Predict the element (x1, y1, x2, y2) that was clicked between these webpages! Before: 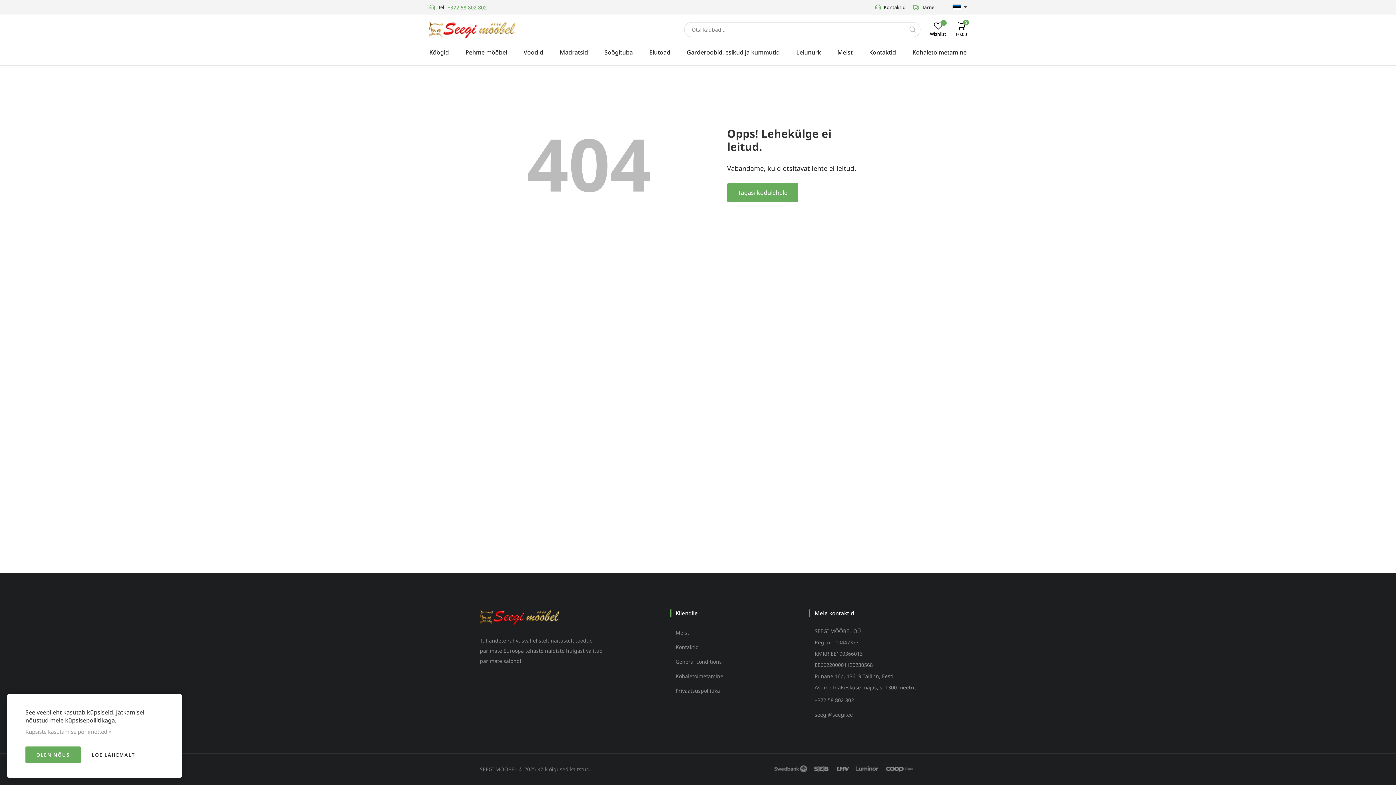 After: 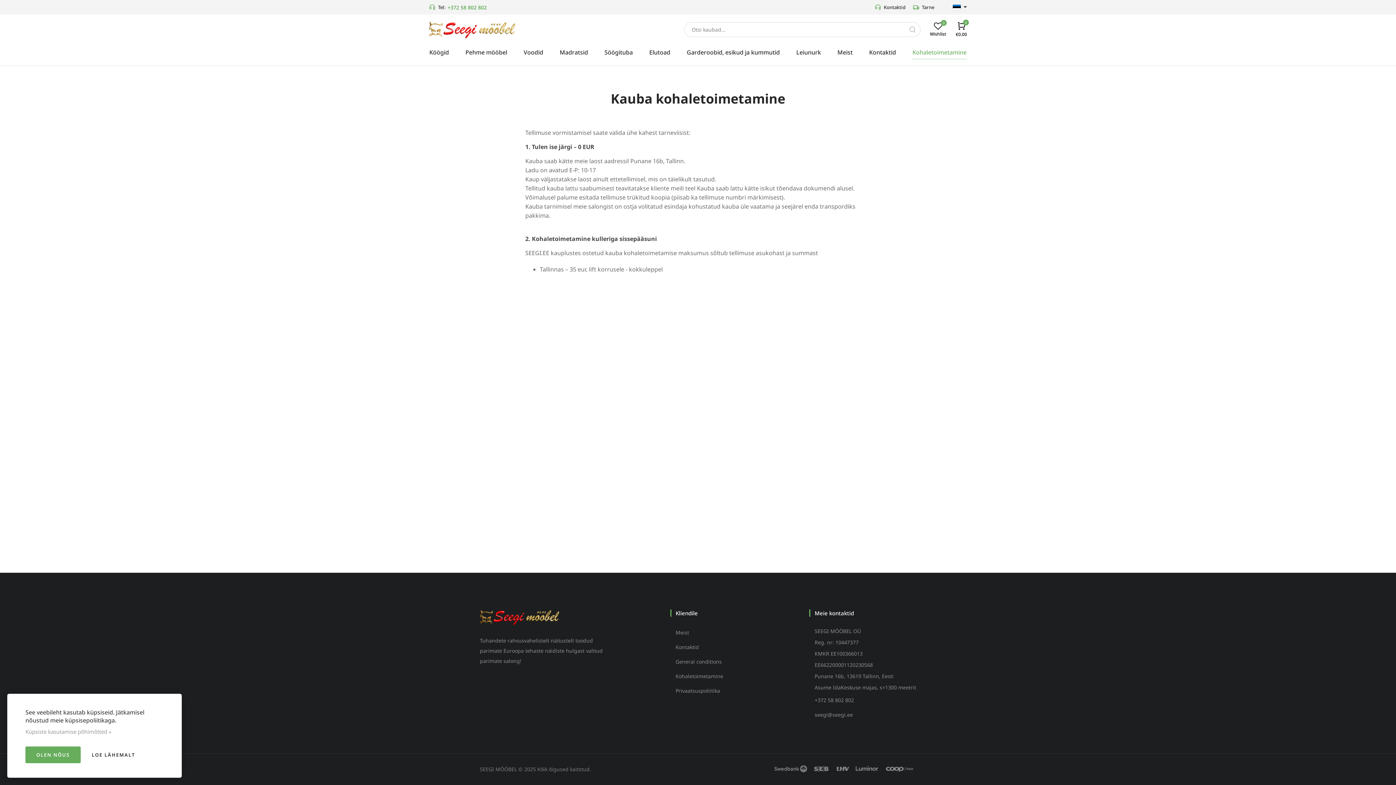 Action: label: Tarne bbox: (913, 2, 934, 11)